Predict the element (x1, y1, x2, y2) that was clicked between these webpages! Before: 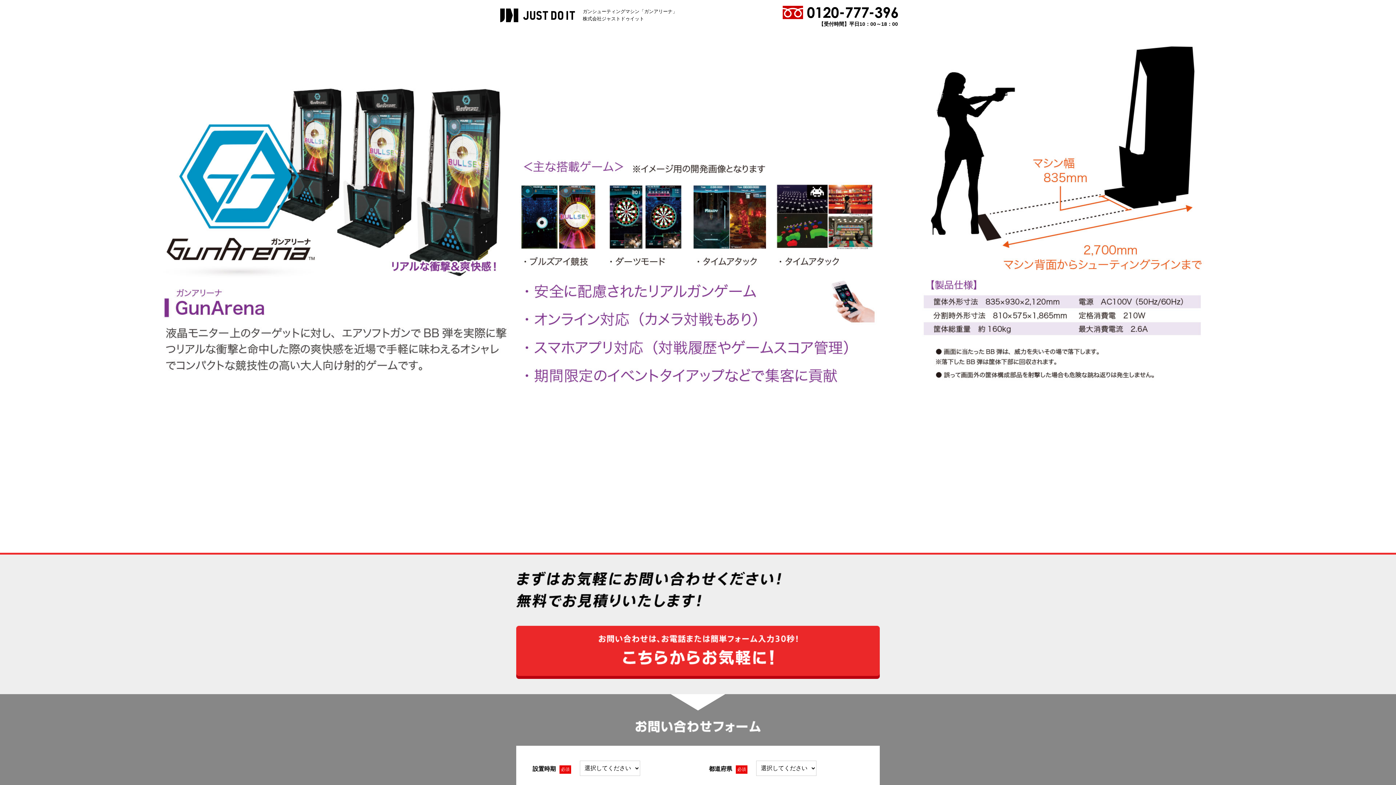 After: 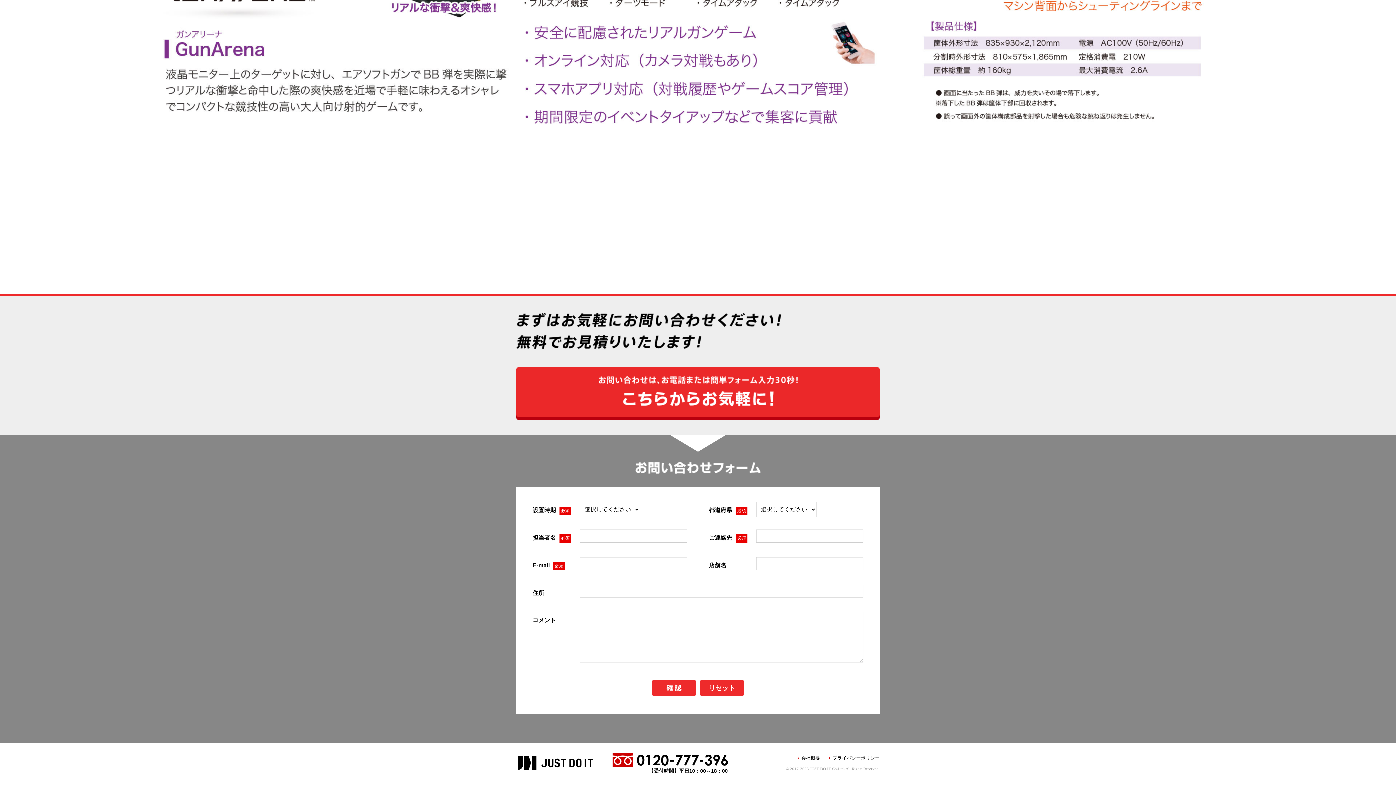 Action: bbox: (516, 626, 880, 679)